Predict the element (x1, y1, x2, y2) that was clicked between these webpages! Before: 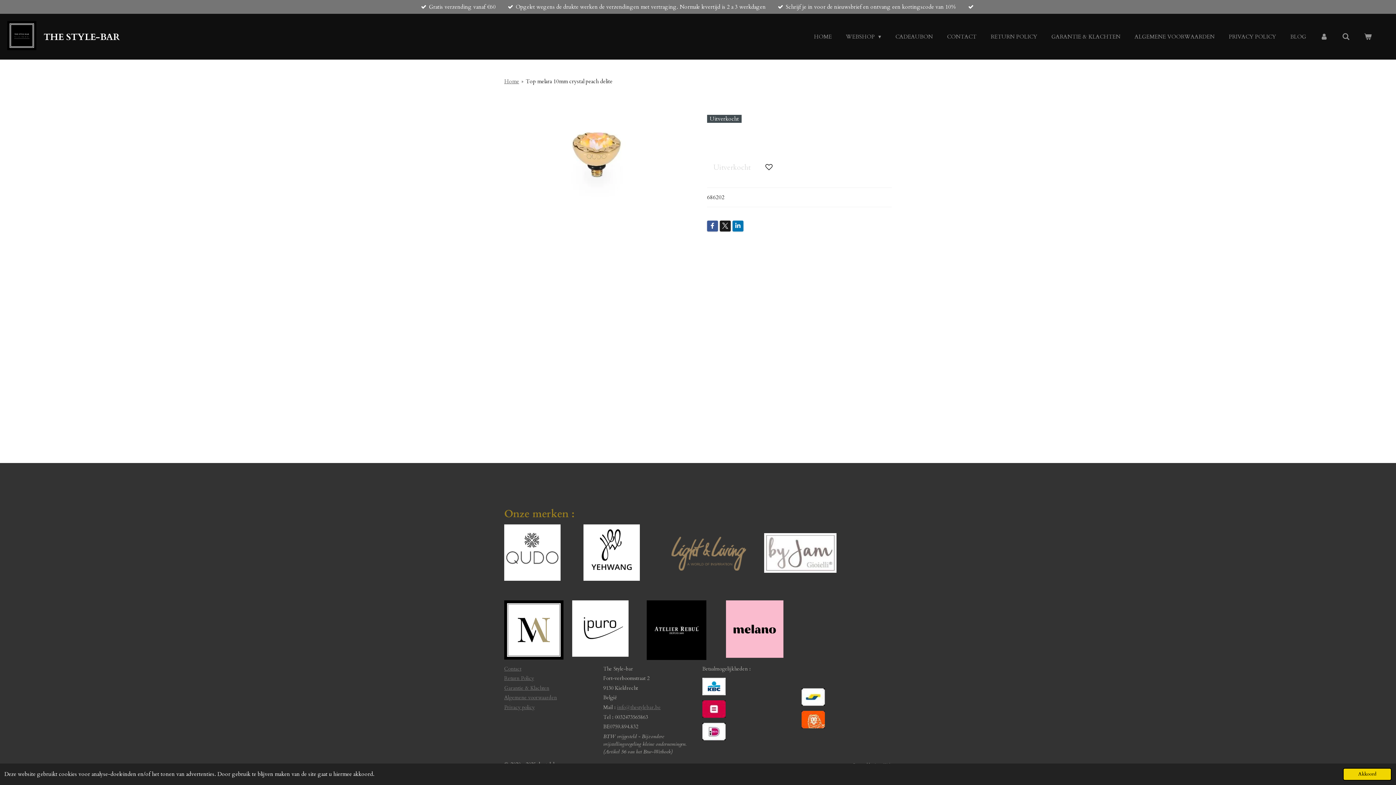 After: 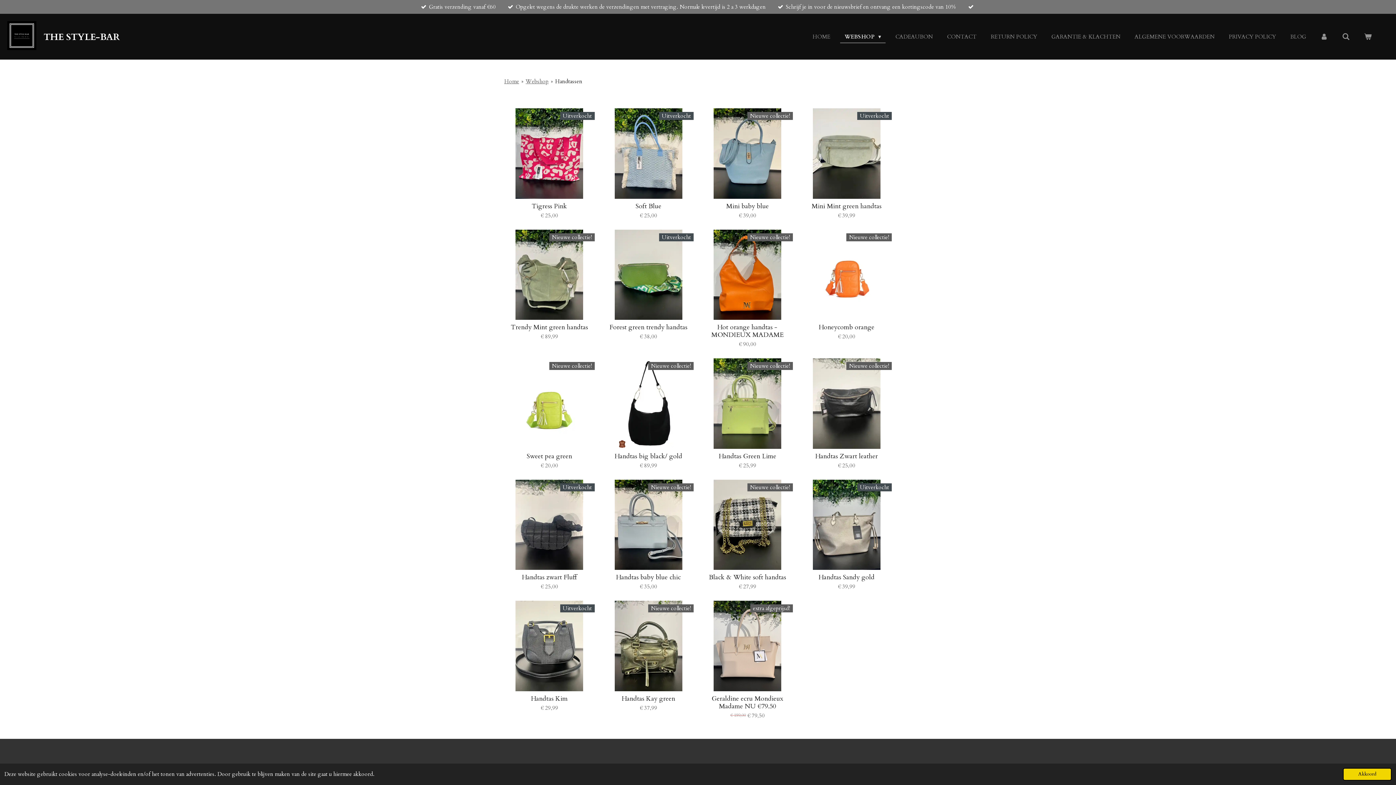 Action: bbox: (504, 600, 563, 659)